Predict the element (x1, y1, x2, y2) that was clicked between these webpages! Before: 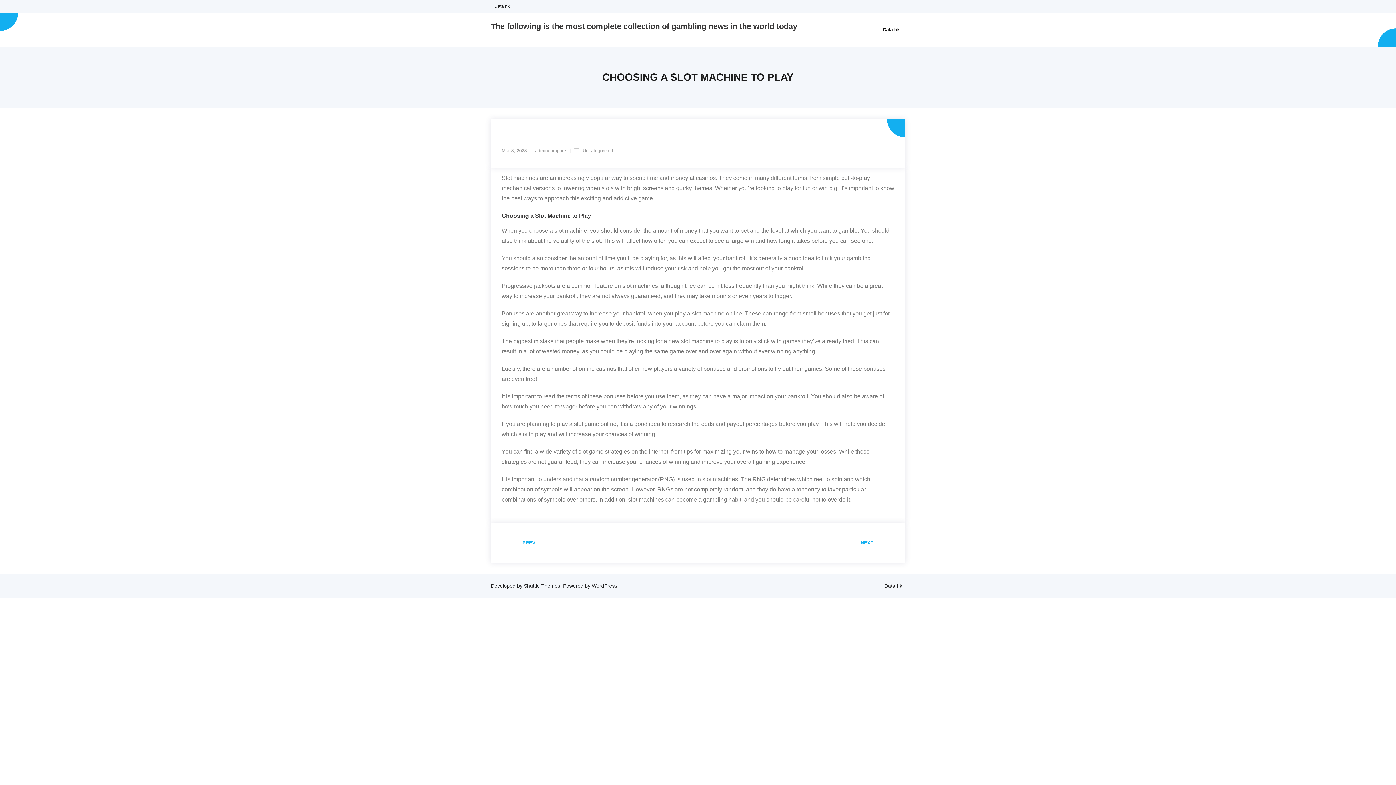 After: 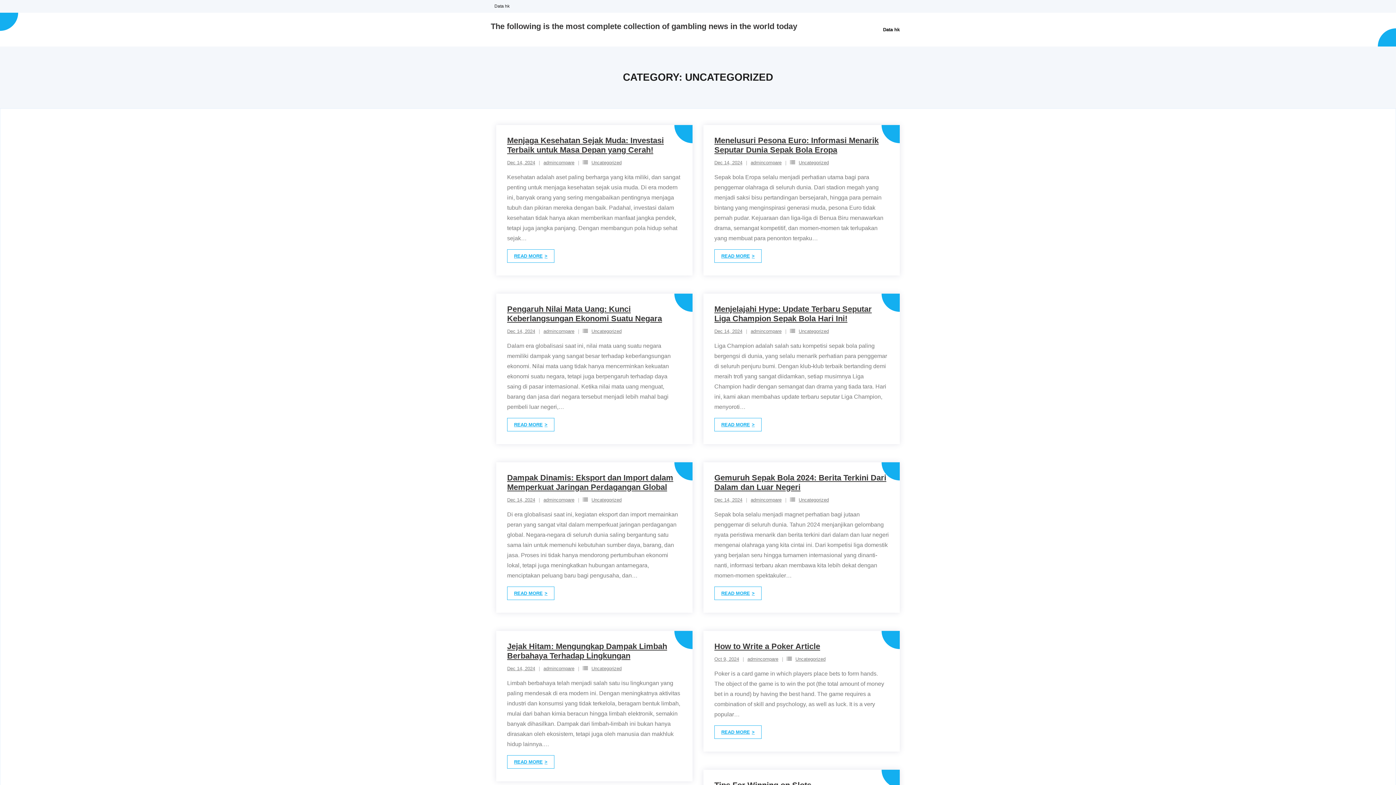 Action: label: Uncategorized bbox: (582, 148, 613, 153)